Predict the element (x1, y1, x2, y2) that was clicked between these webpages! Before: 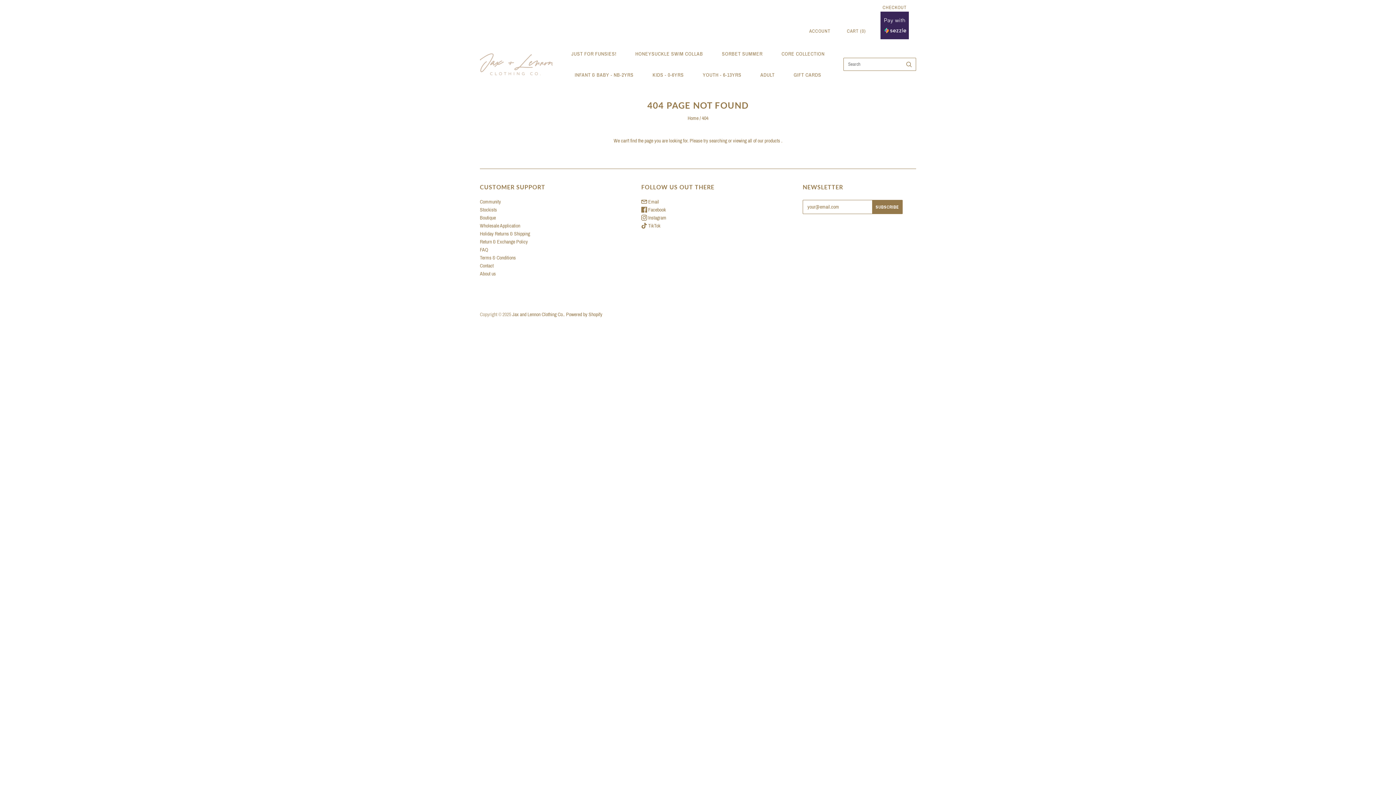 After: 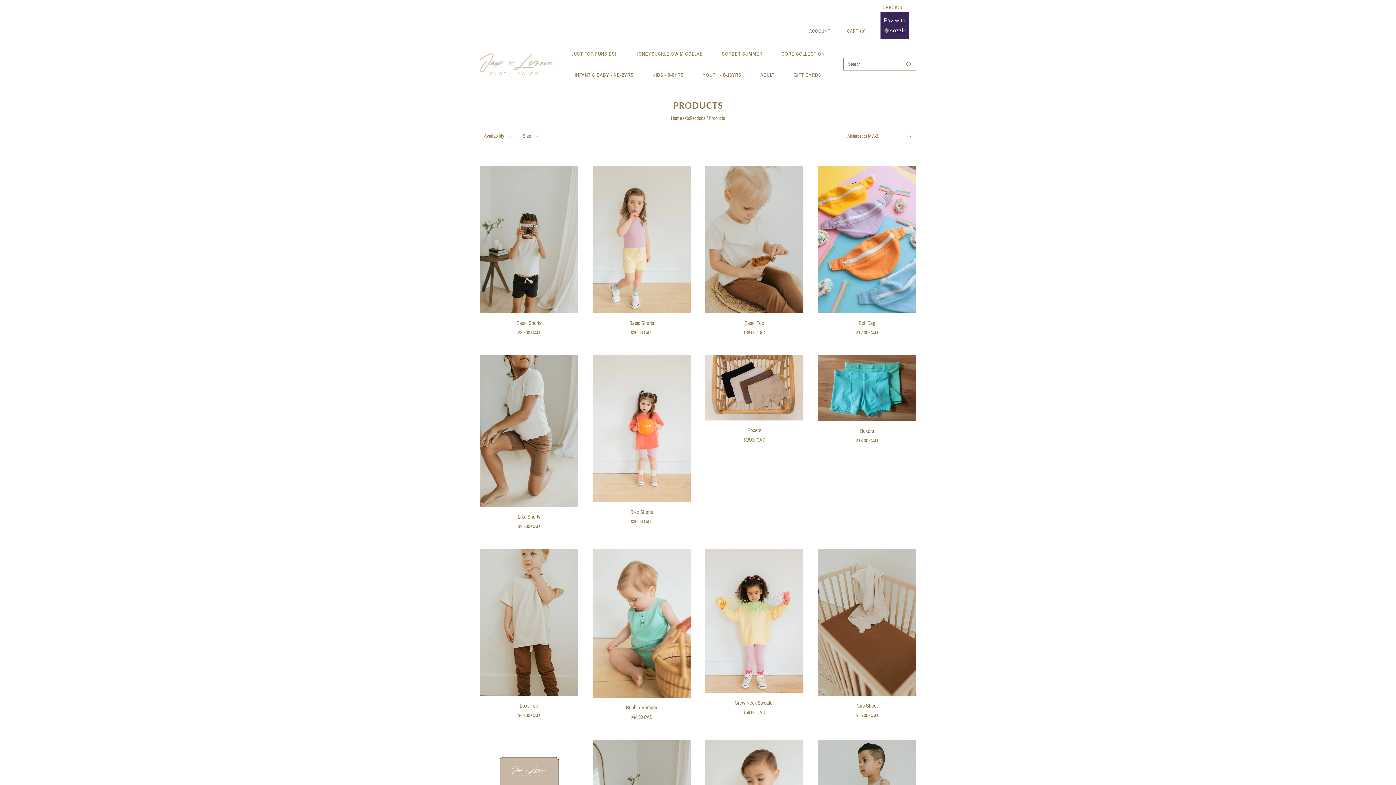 Action: label: all of our products bbox: (748, 138, 780, 143)